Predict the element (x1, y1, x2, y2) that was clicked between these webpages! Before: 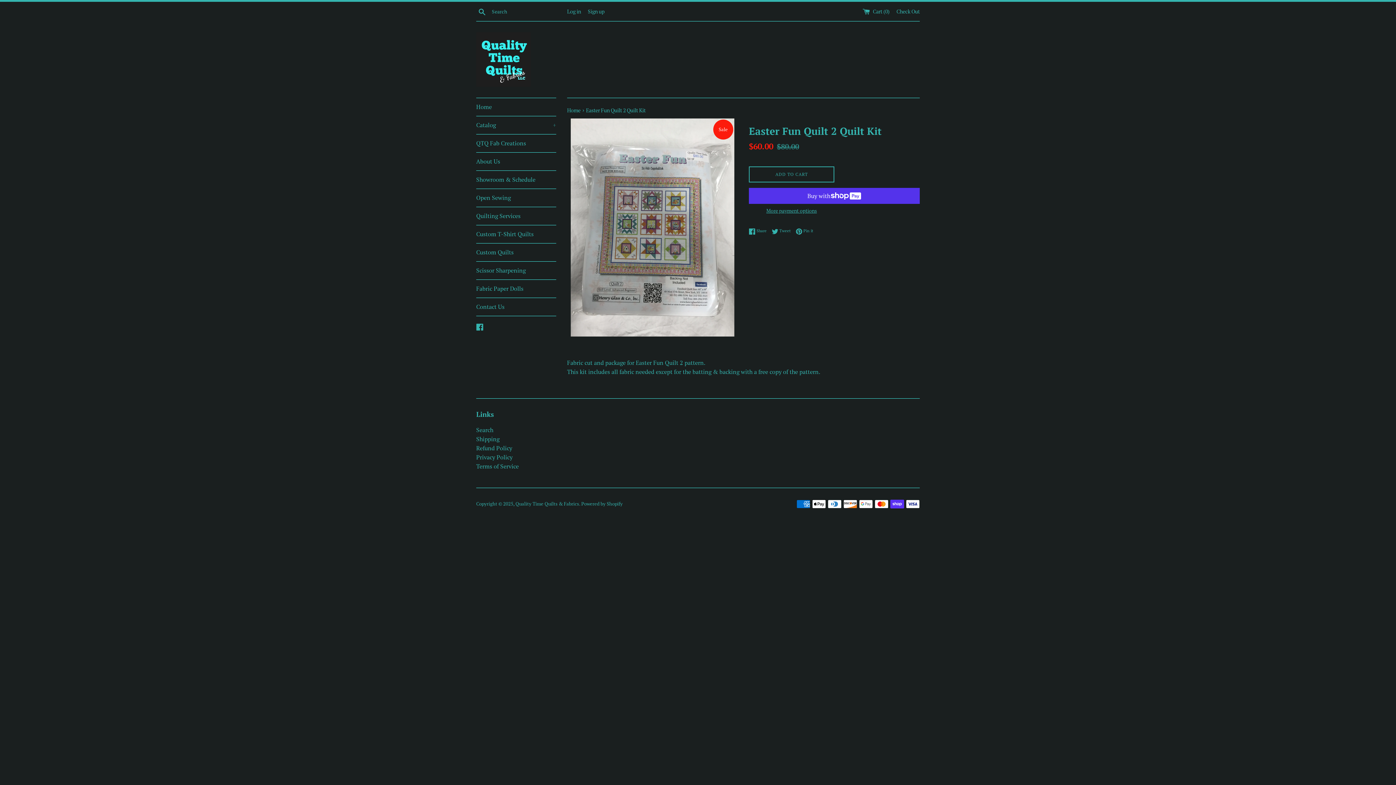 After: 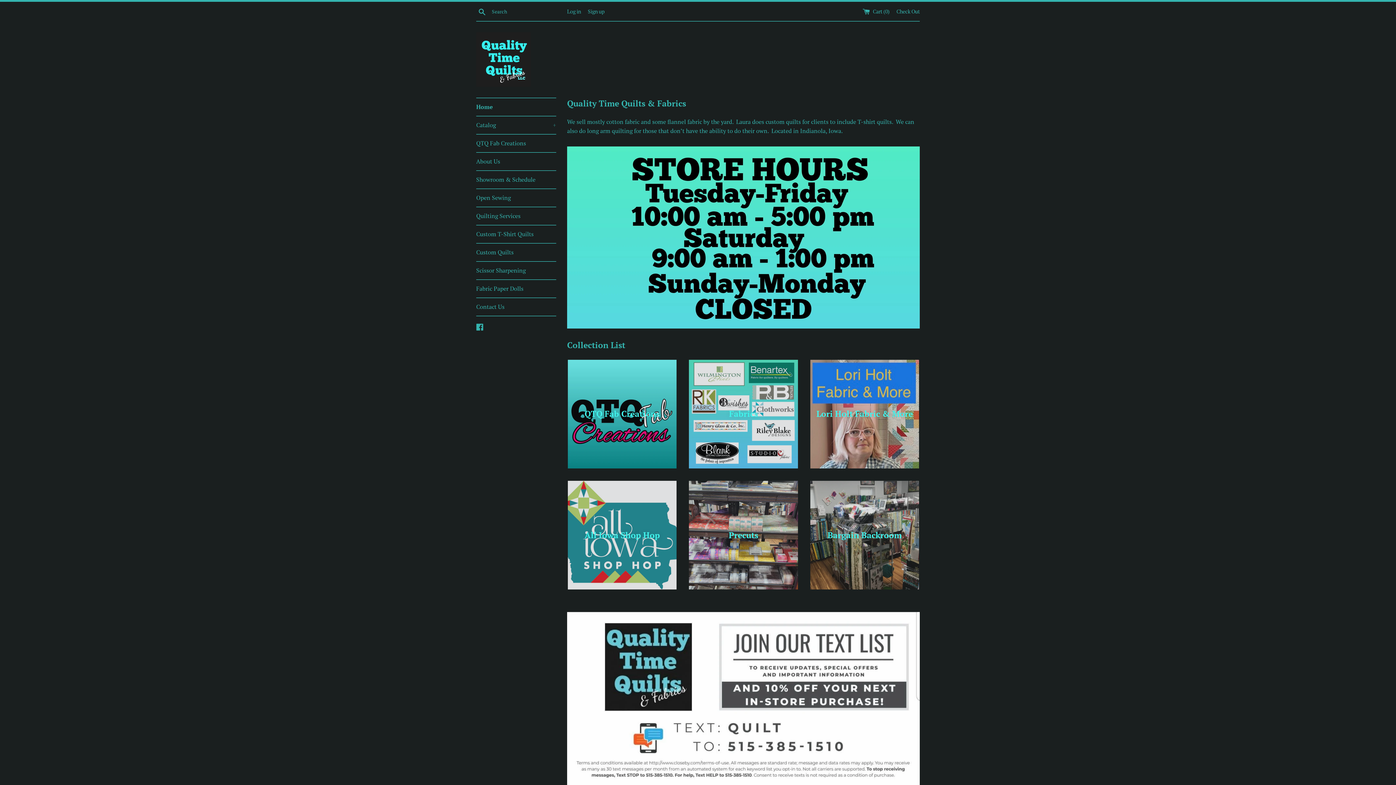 Action: label: Quality Time Quilts & Fabrics bbox: (515, 501, 579, 507)